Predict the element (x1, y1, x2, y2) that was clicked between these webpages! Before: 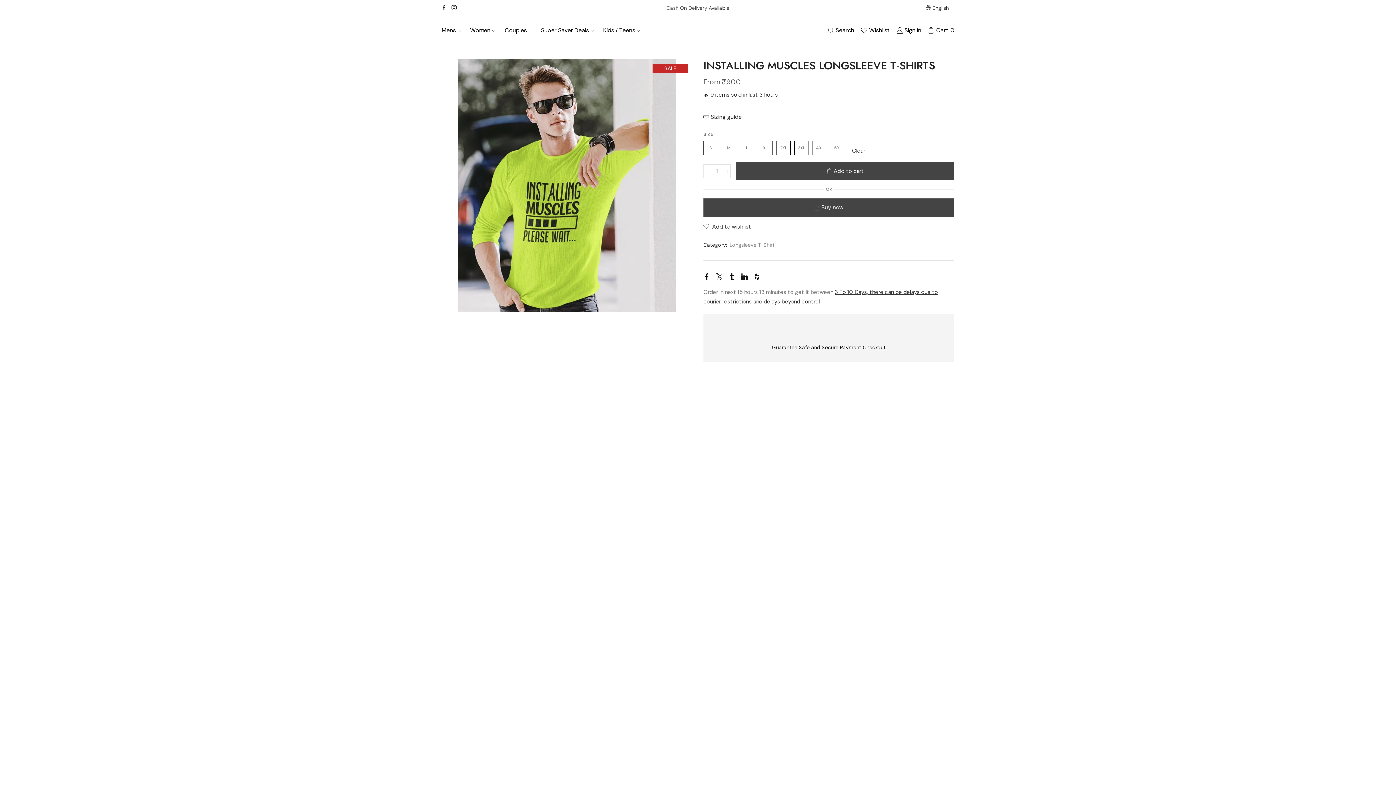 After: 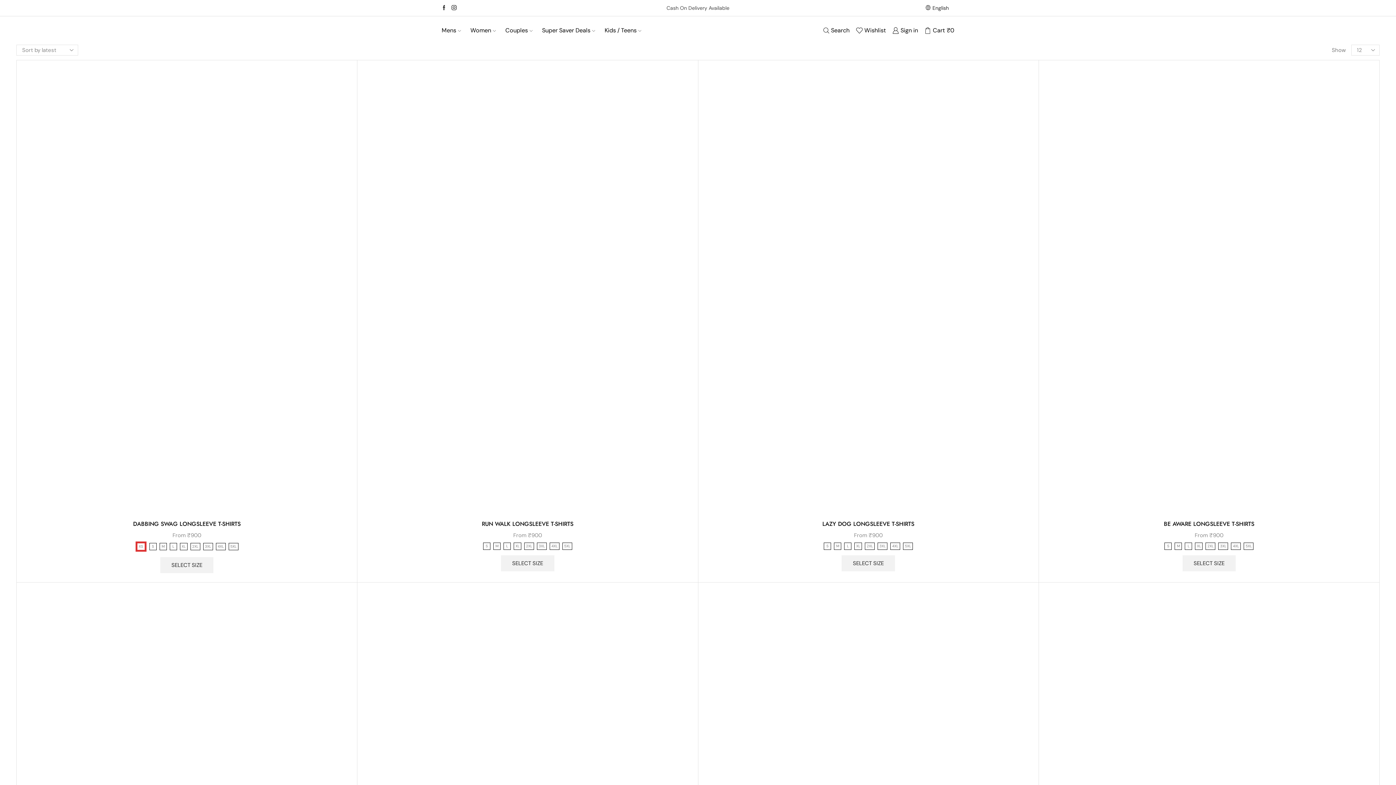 Action: bbox: (728, 241, 774, 248) label: Longsleeve T-Shirt